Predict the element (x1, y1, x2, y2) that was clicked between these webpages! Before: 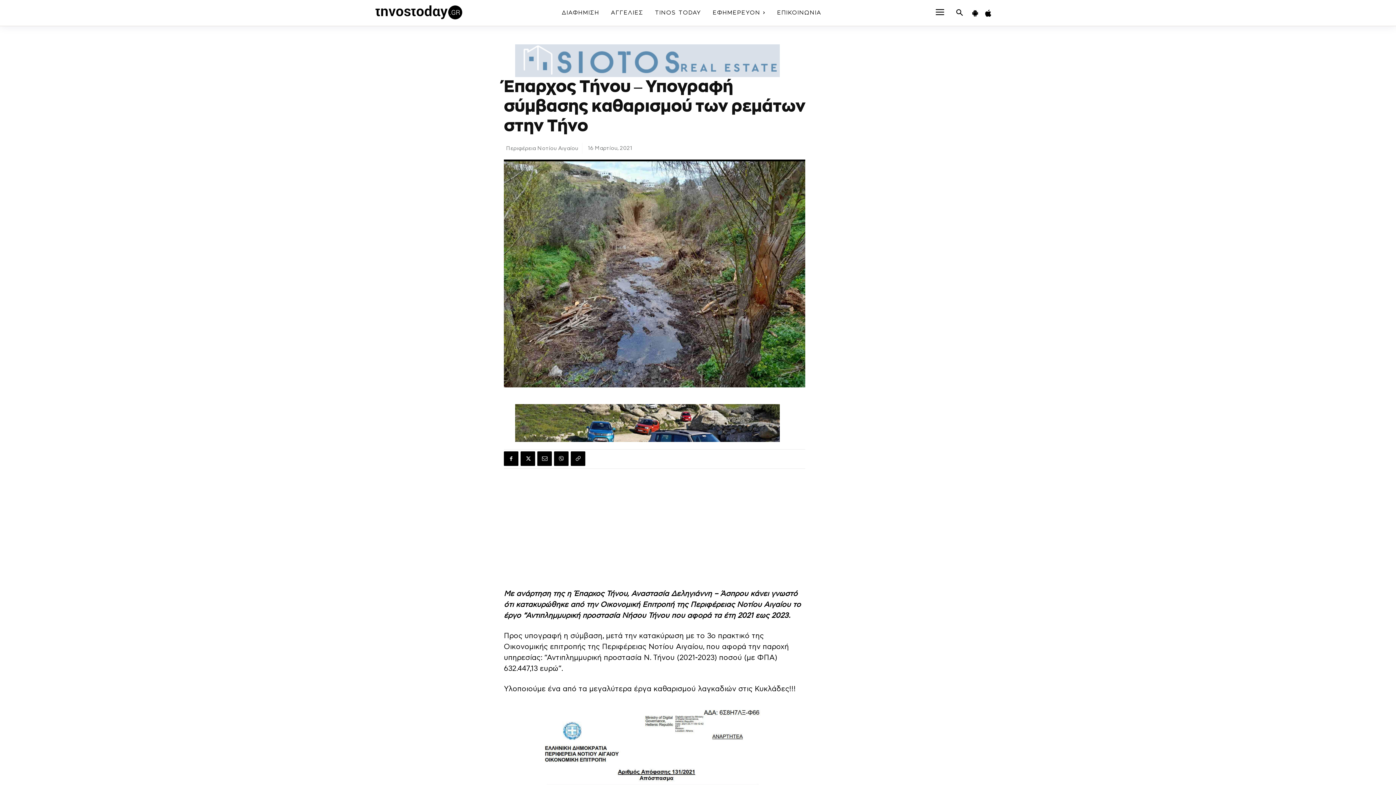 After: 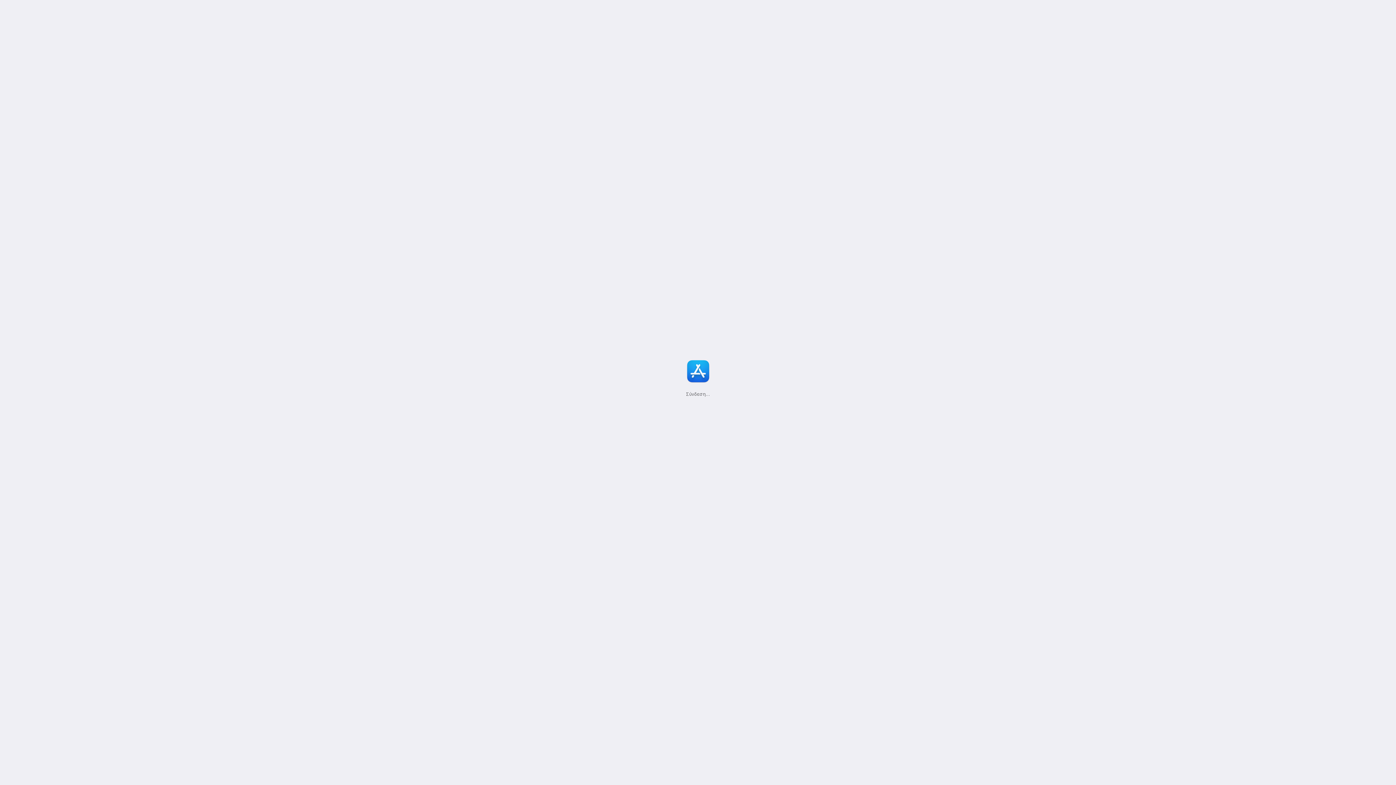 Action: bbox: (981, 14, 995, 19) label: icon